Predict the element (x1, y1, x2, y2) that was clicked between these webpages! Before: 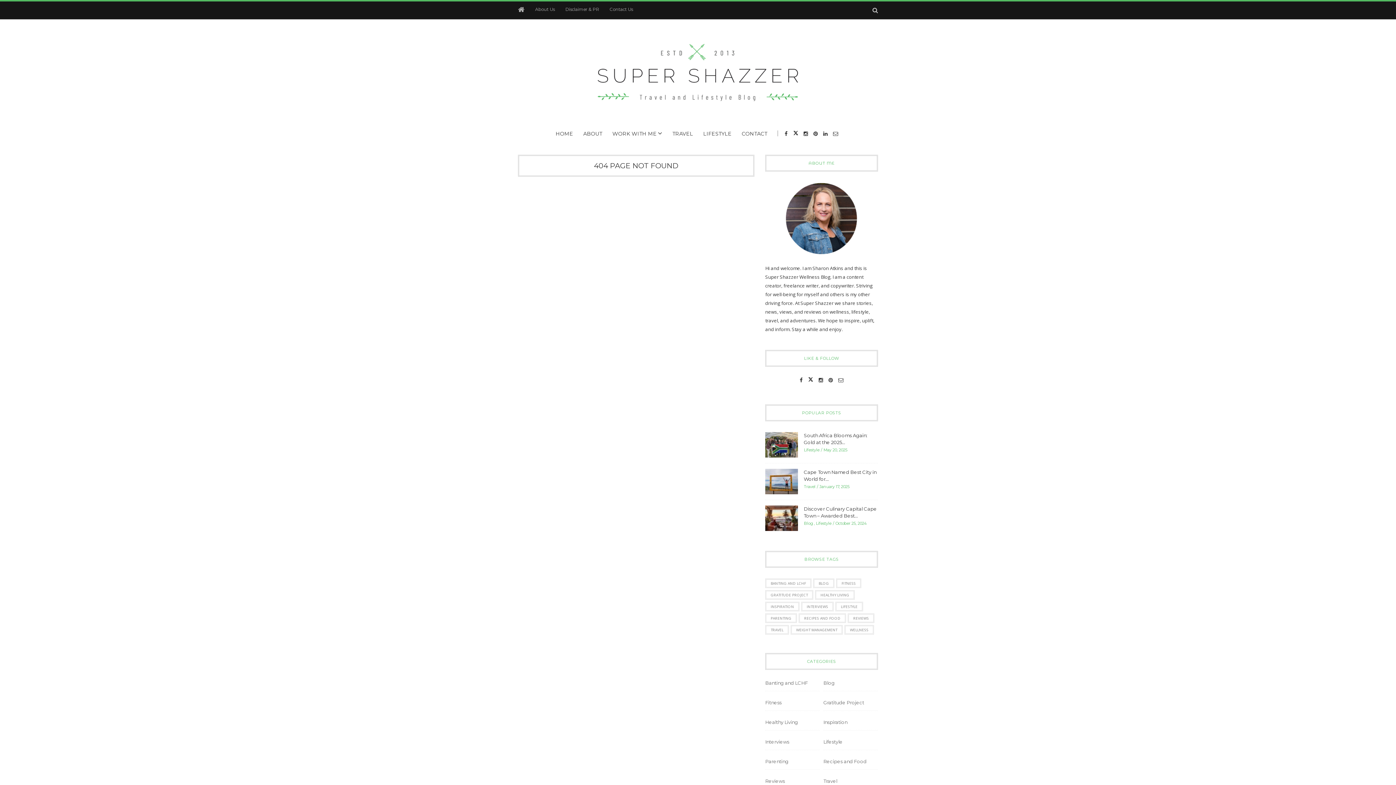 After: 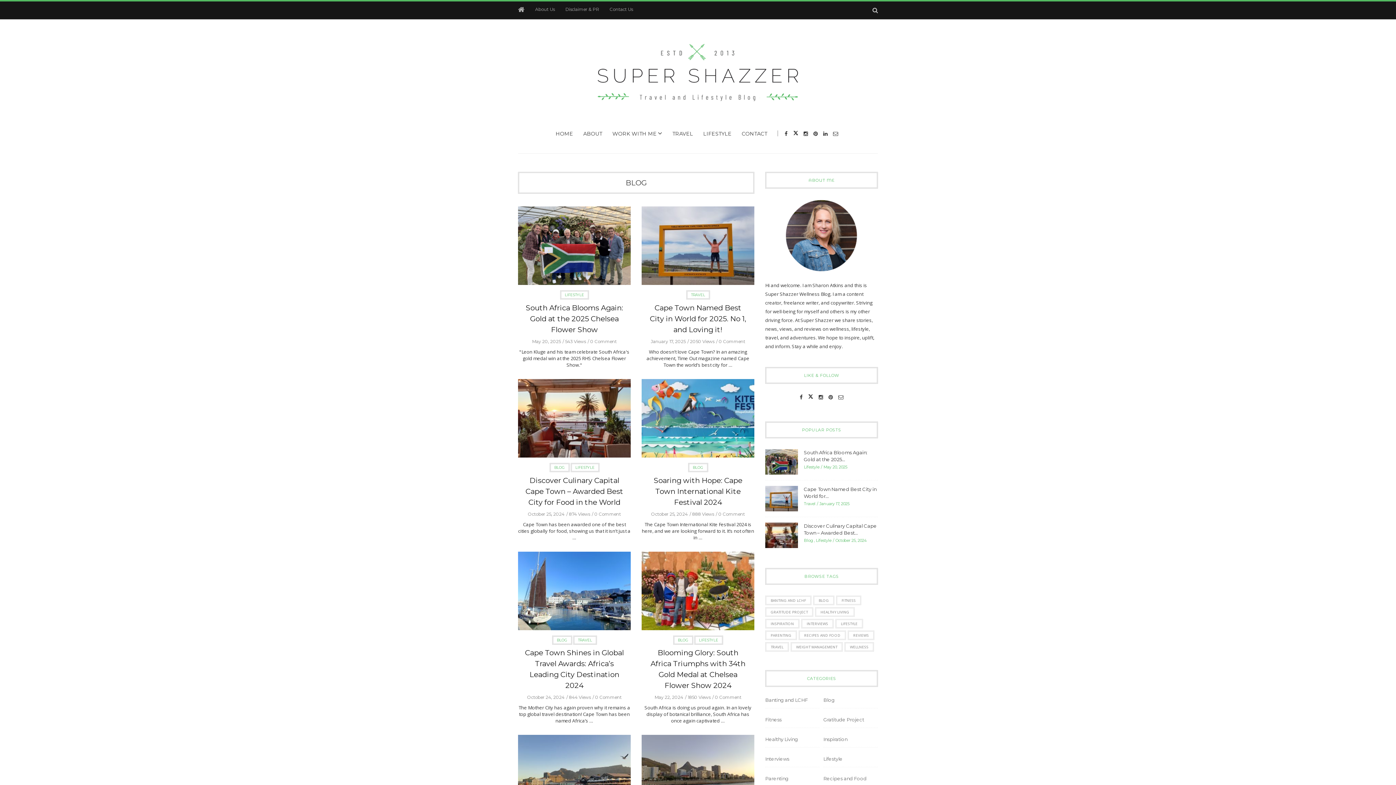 Action: label: Blog bbox: (823, 680, 835, 686)